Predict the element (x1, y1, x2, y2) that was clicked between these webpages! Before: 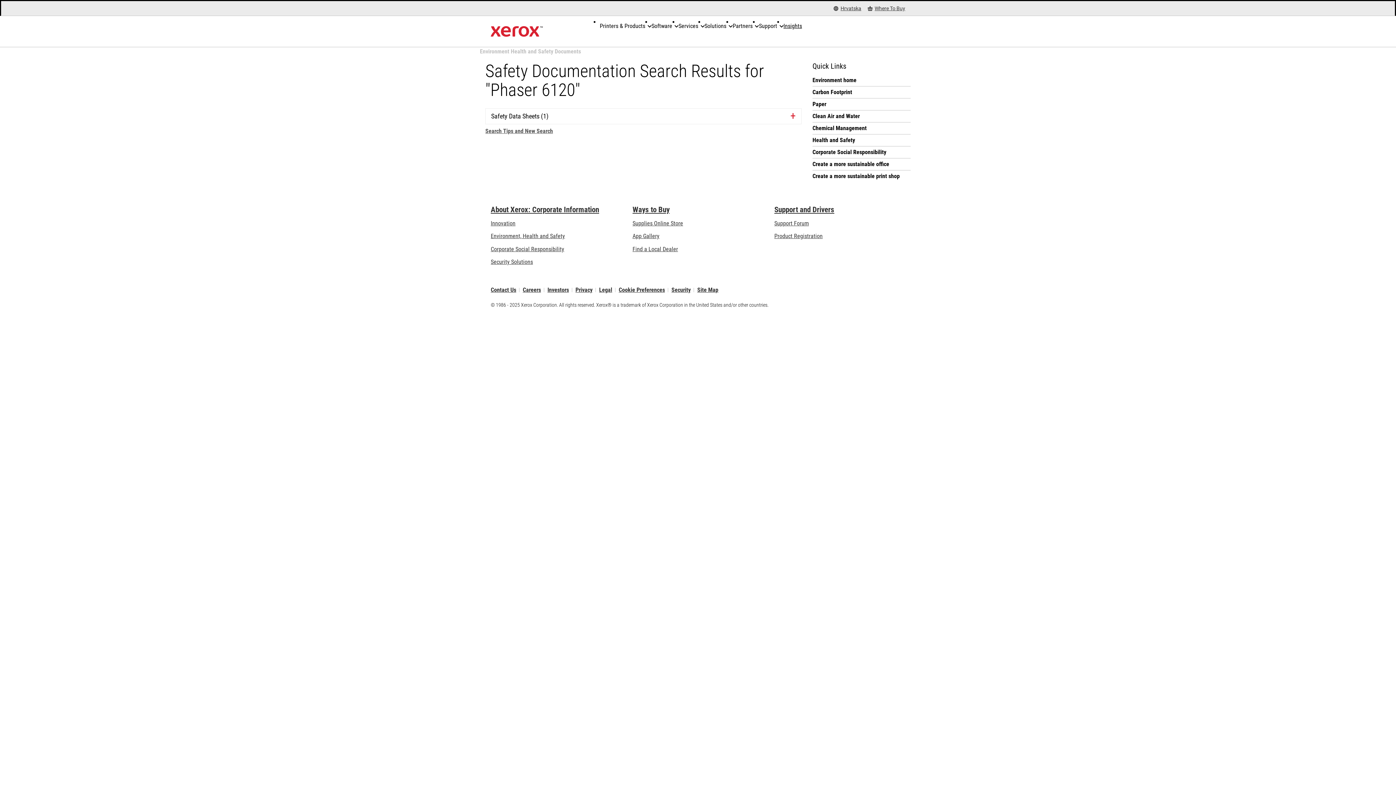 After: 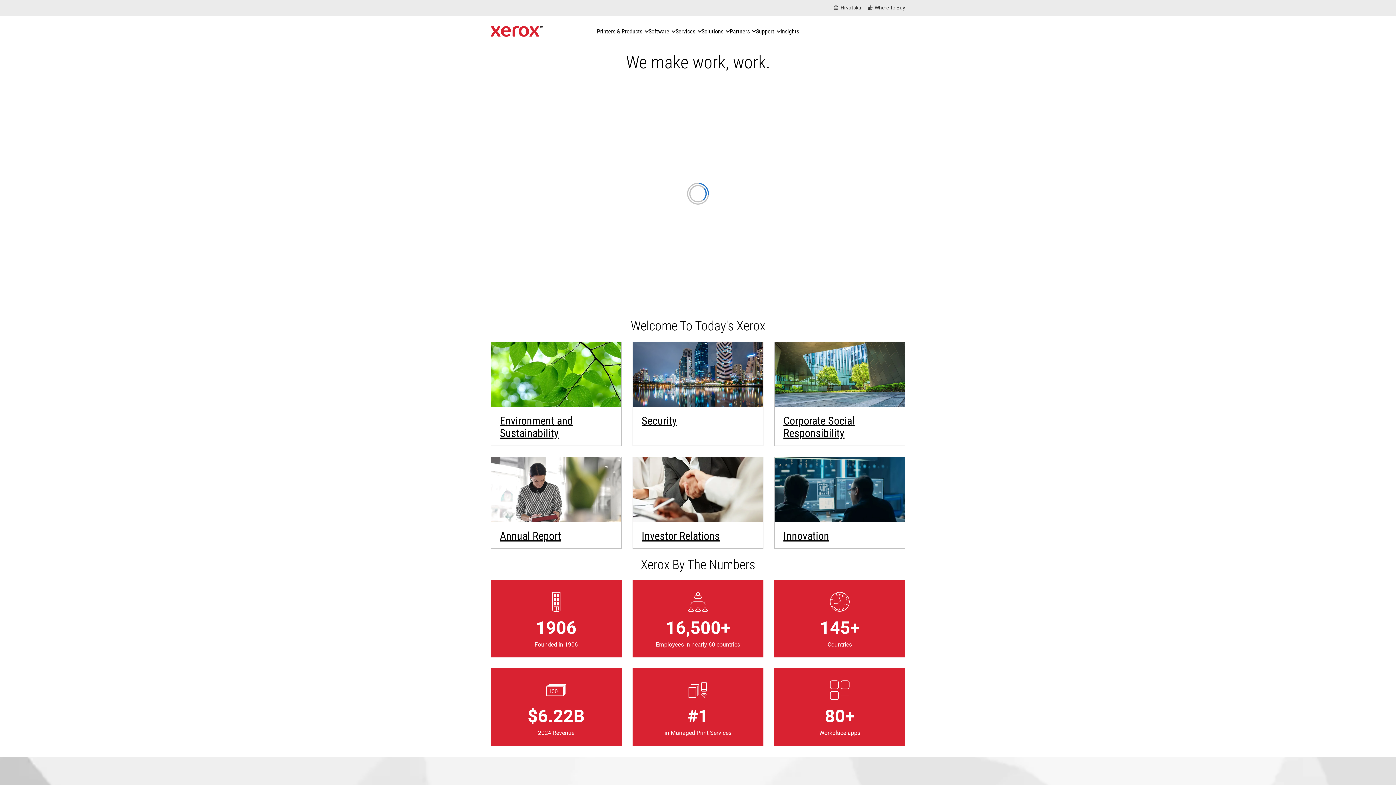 Action: bbox: (490, 205, 599, 214) label: About Xerox: Corporate Information: Innovation at Work | About Xerox